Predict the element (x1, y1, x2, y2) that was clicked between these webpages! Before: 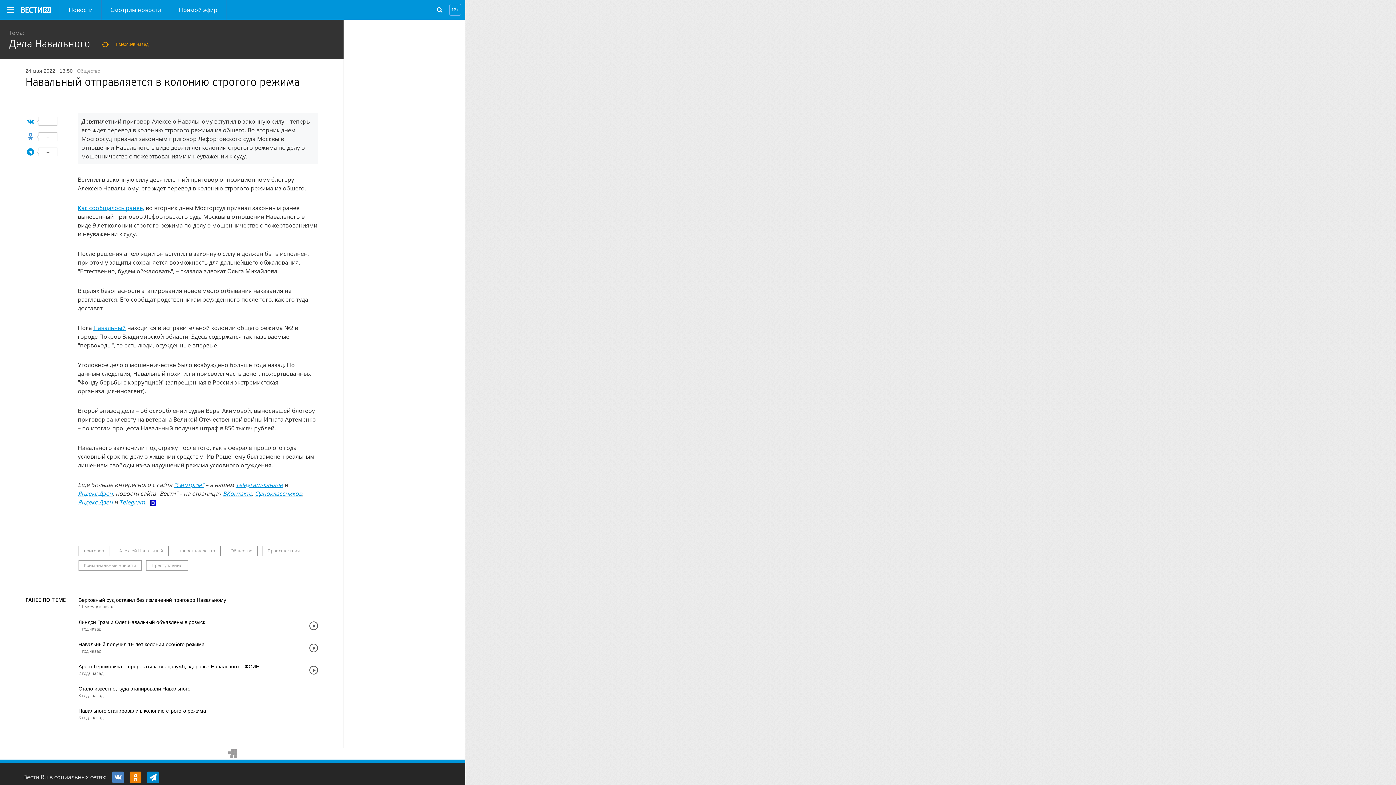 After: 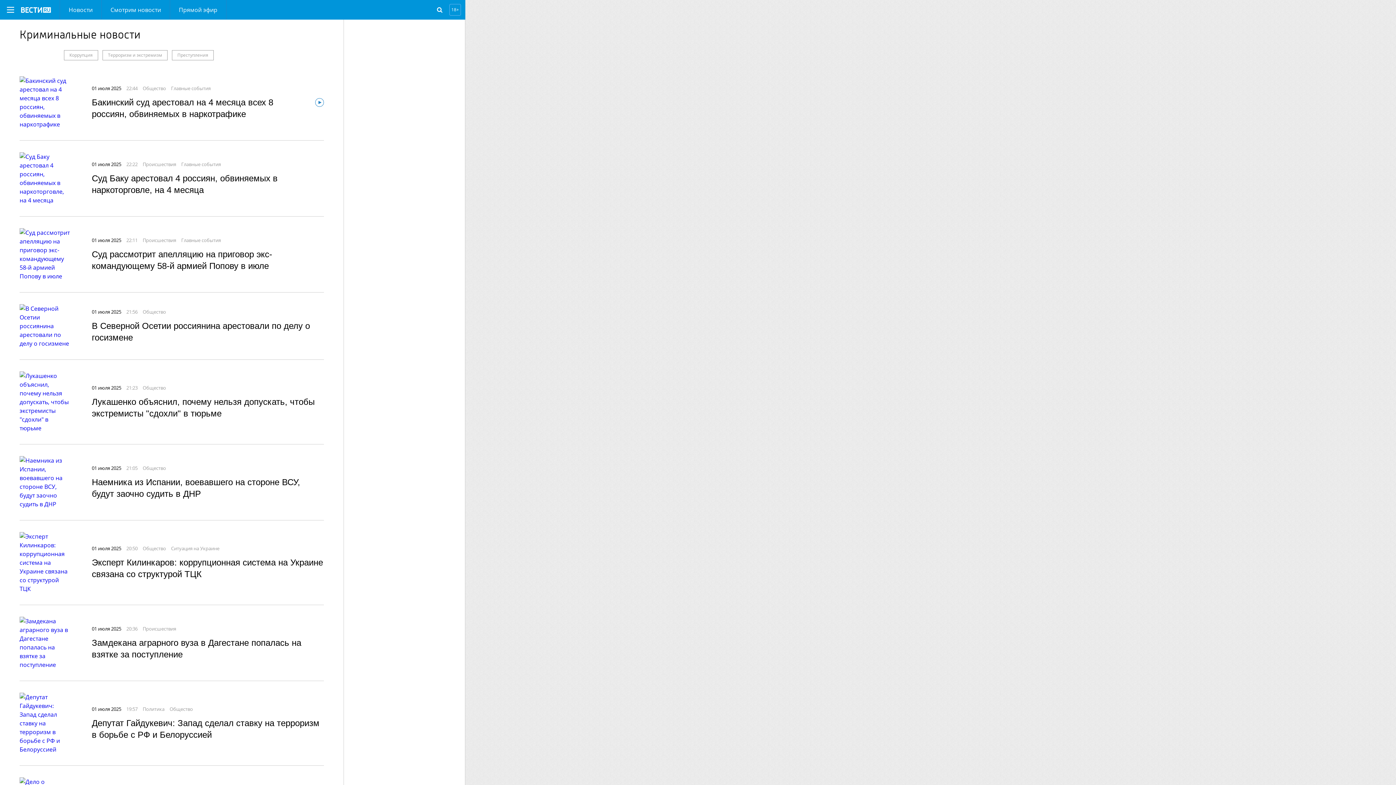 Action: bbox: (78, 560, 141, 570) label: Криминальные новости